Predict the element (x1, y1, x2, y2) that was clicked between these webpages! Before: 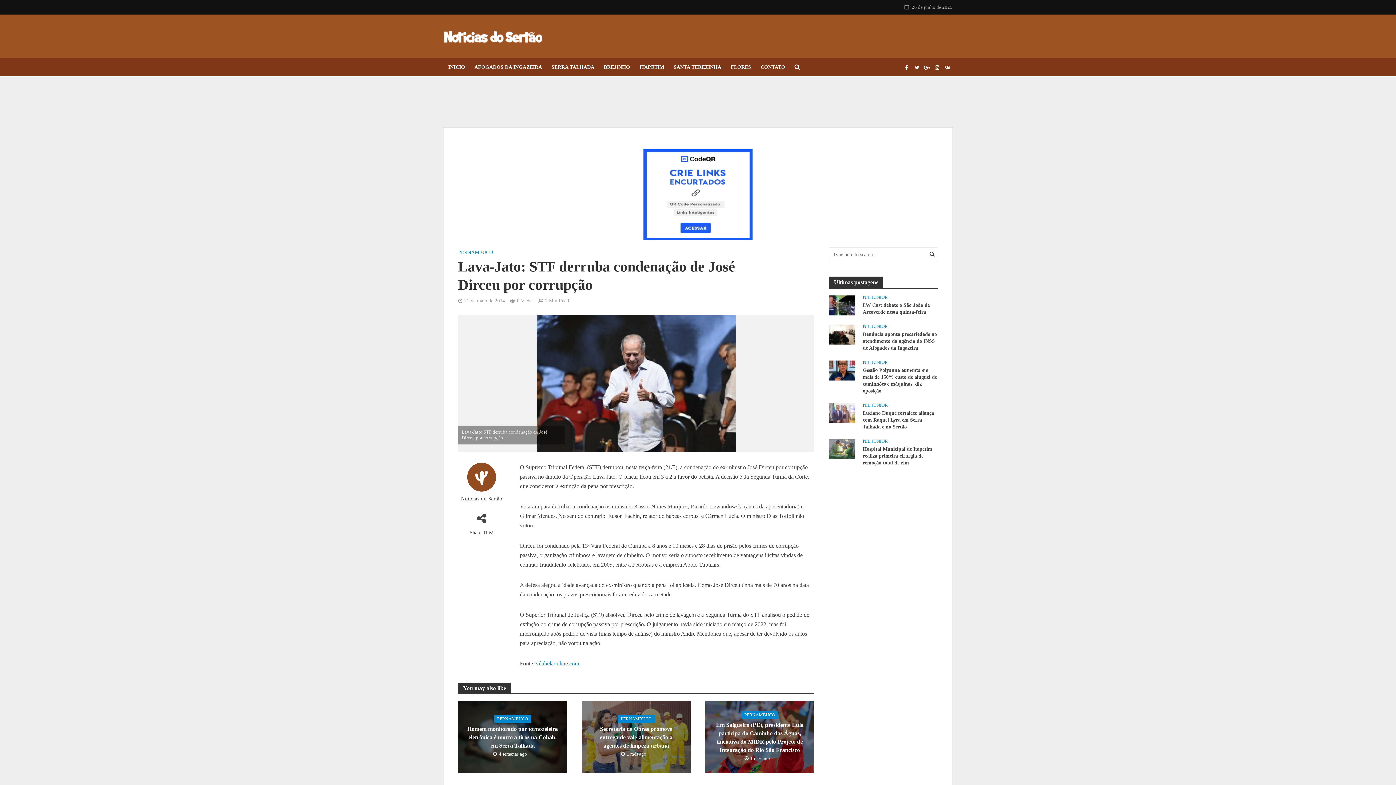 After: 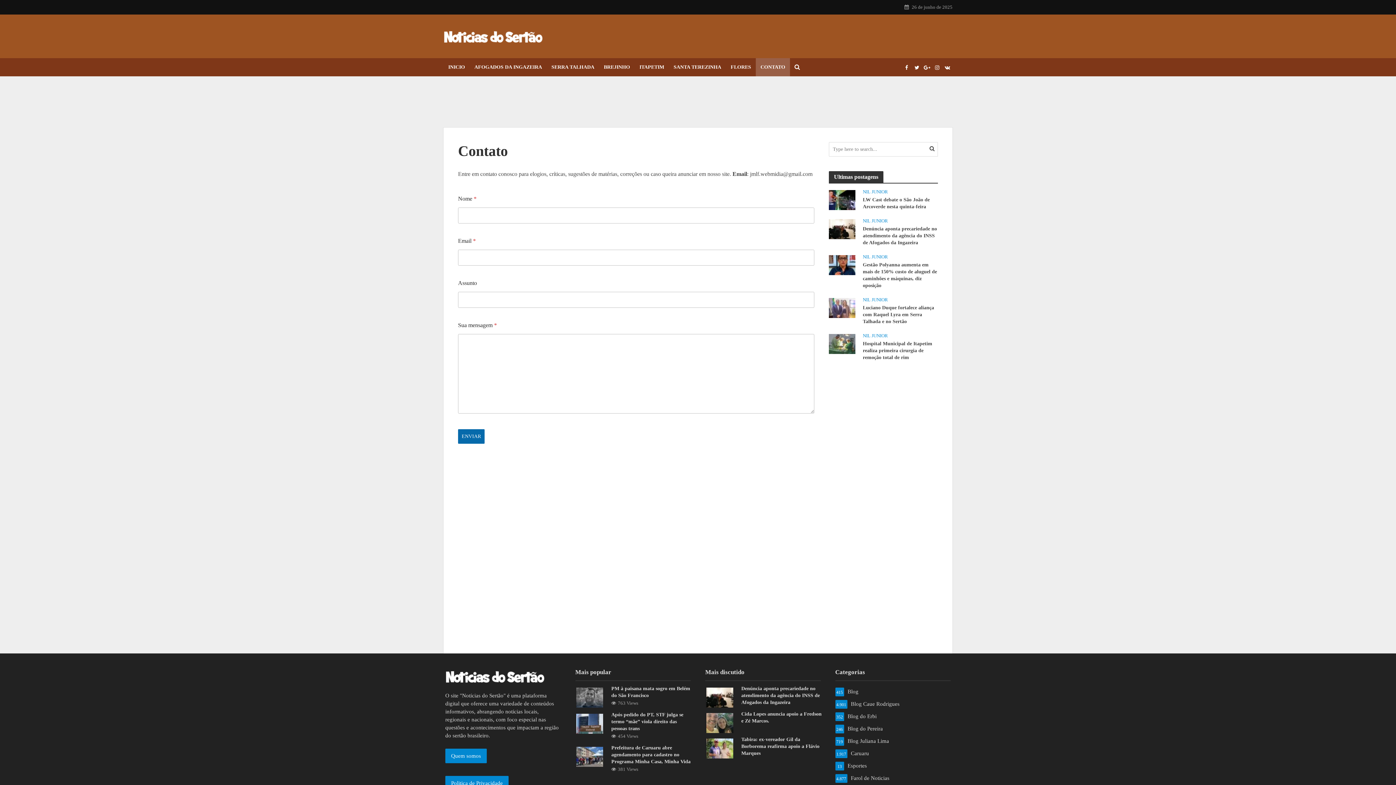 Action: label: CONTATO bbox: (756, 58, 790, 76)